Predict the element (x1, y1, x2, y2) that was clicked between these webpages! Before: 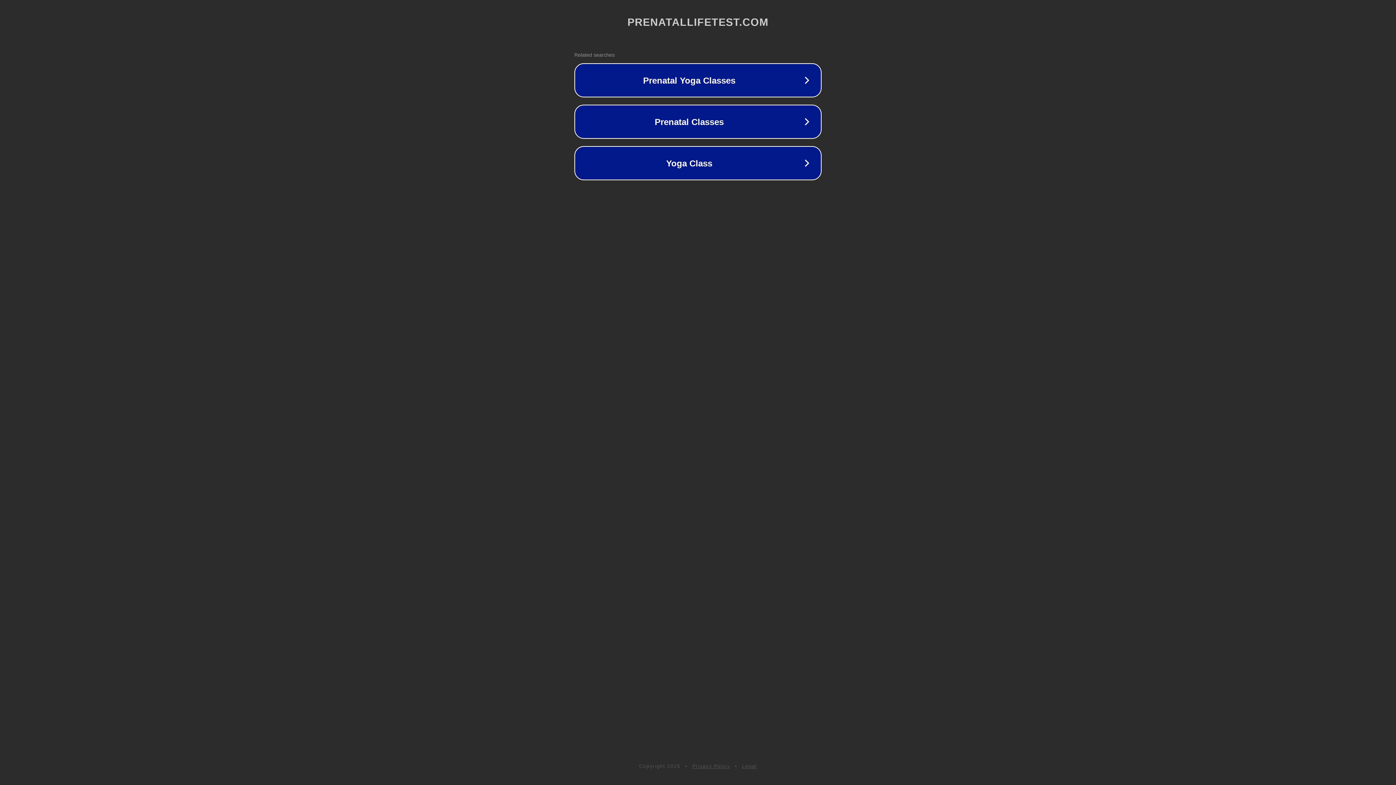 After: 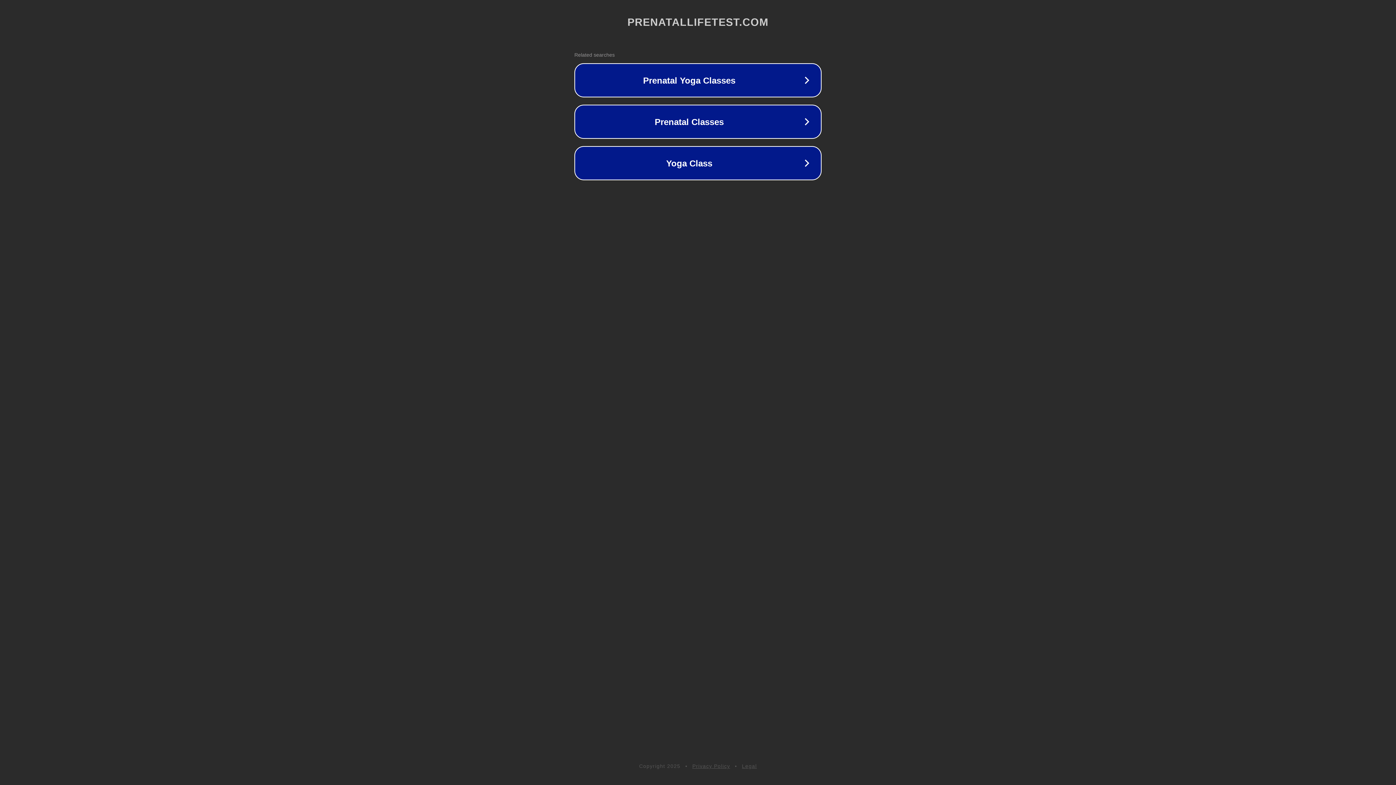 Action: bbox: (692, 763, 730, 769) label: Privacy Policy